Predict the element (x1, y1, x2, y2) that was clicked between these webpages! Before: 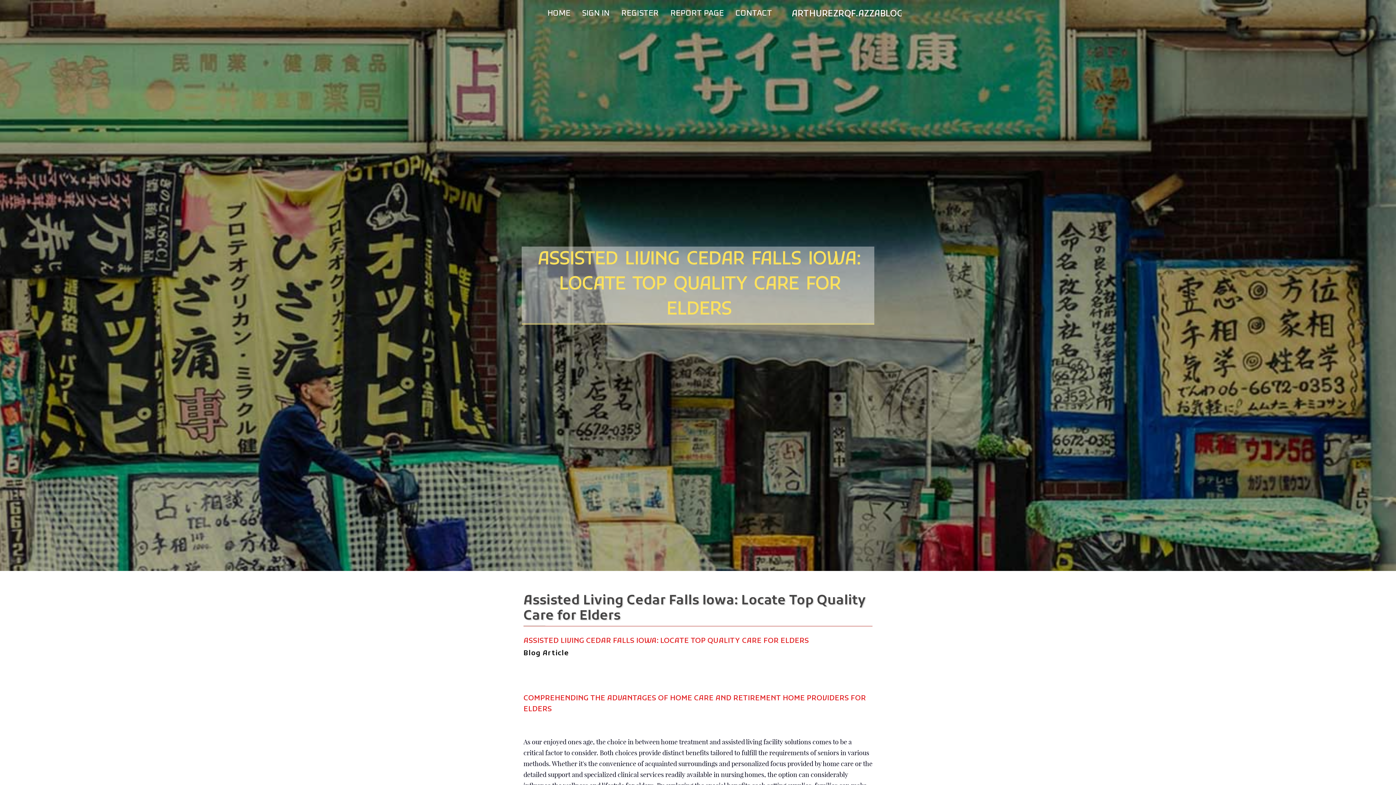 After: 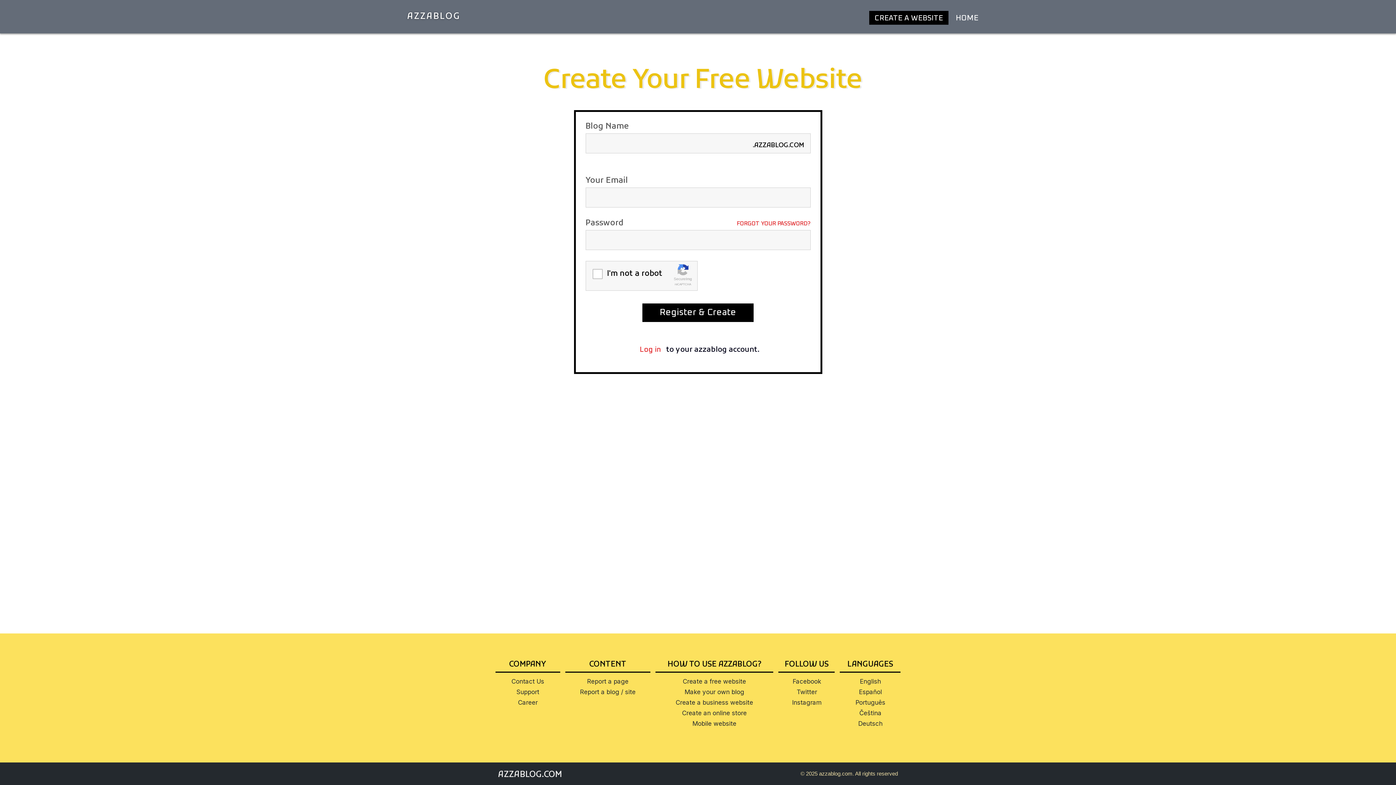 Action: bbox: (615, 0, 664, 27) label: REGISTER